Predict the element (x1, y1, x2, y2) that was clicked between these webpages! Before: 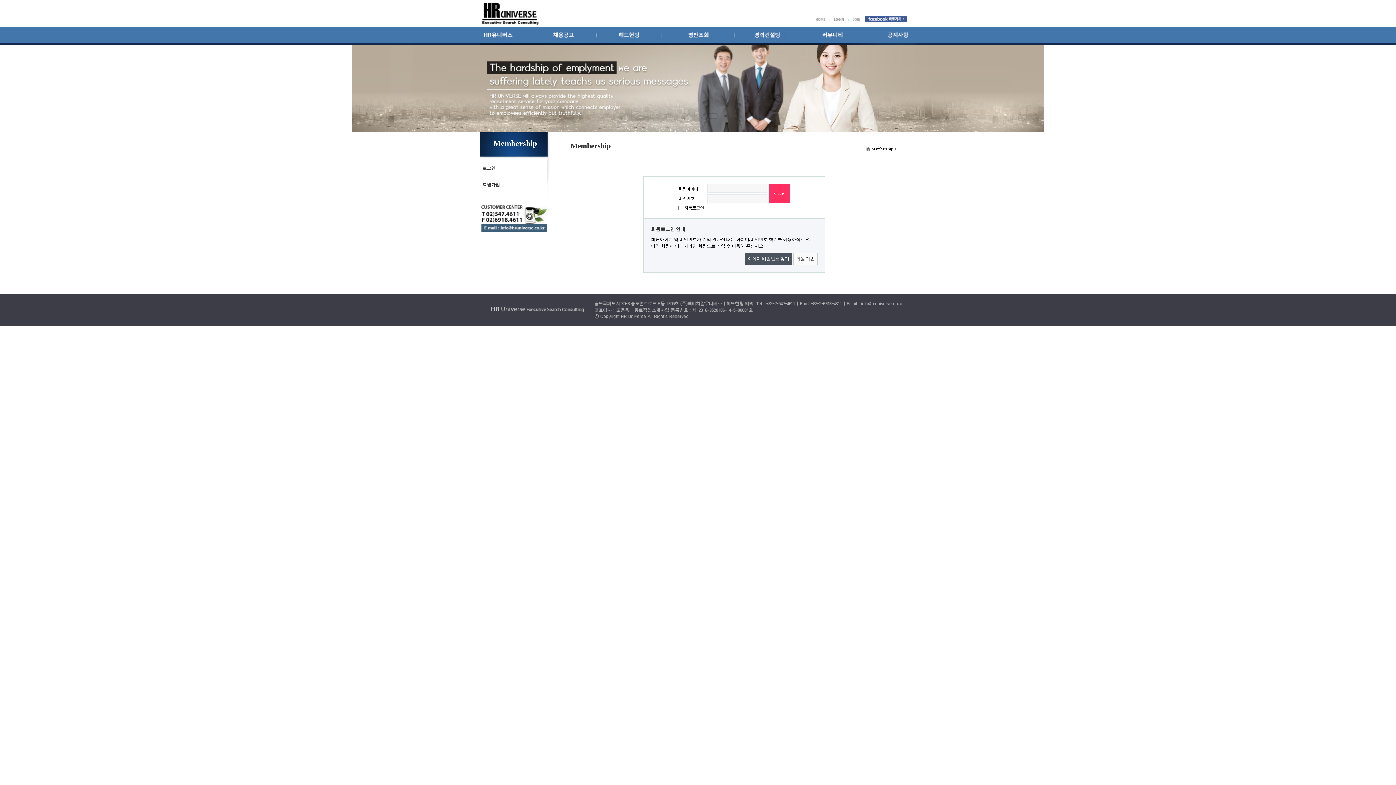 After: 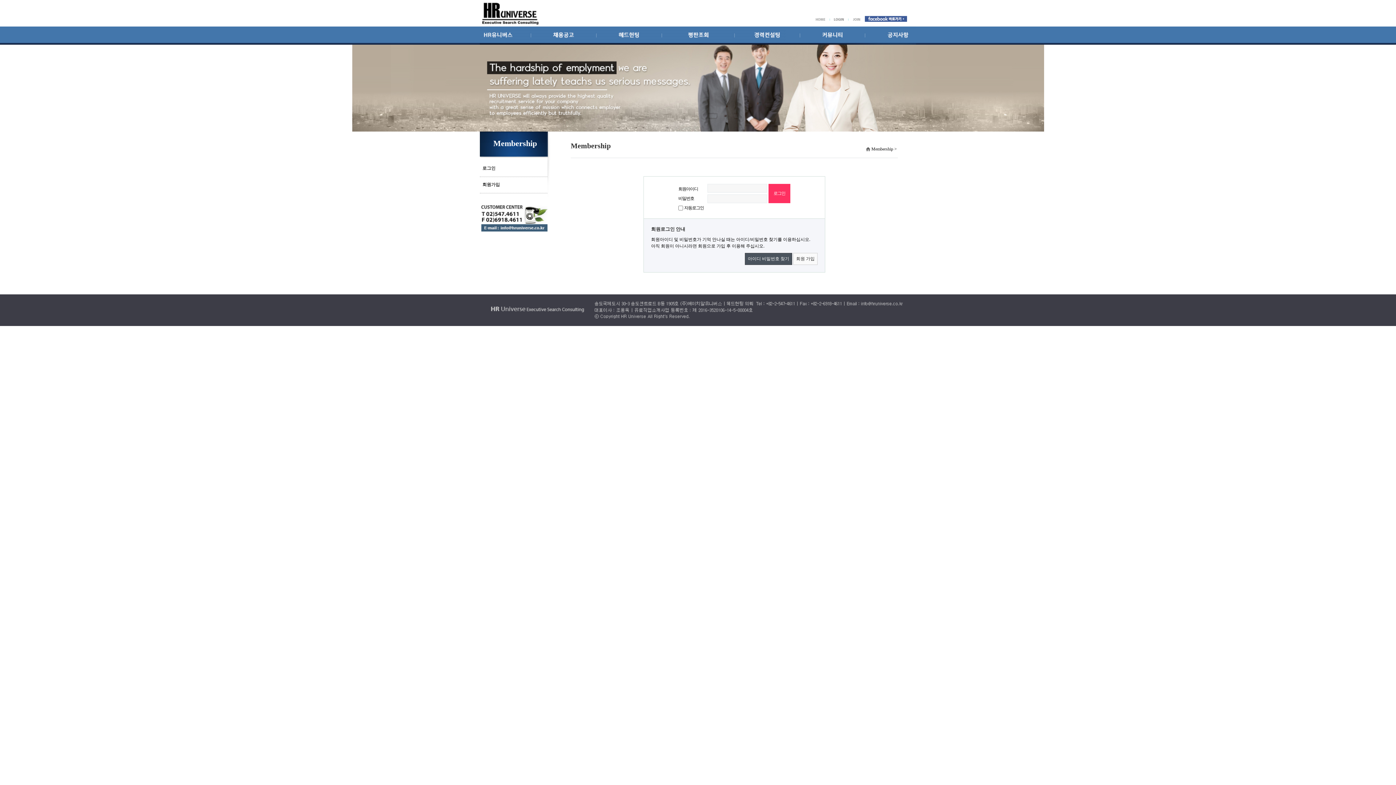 Action: bbox: (865, 32, 916, 37)